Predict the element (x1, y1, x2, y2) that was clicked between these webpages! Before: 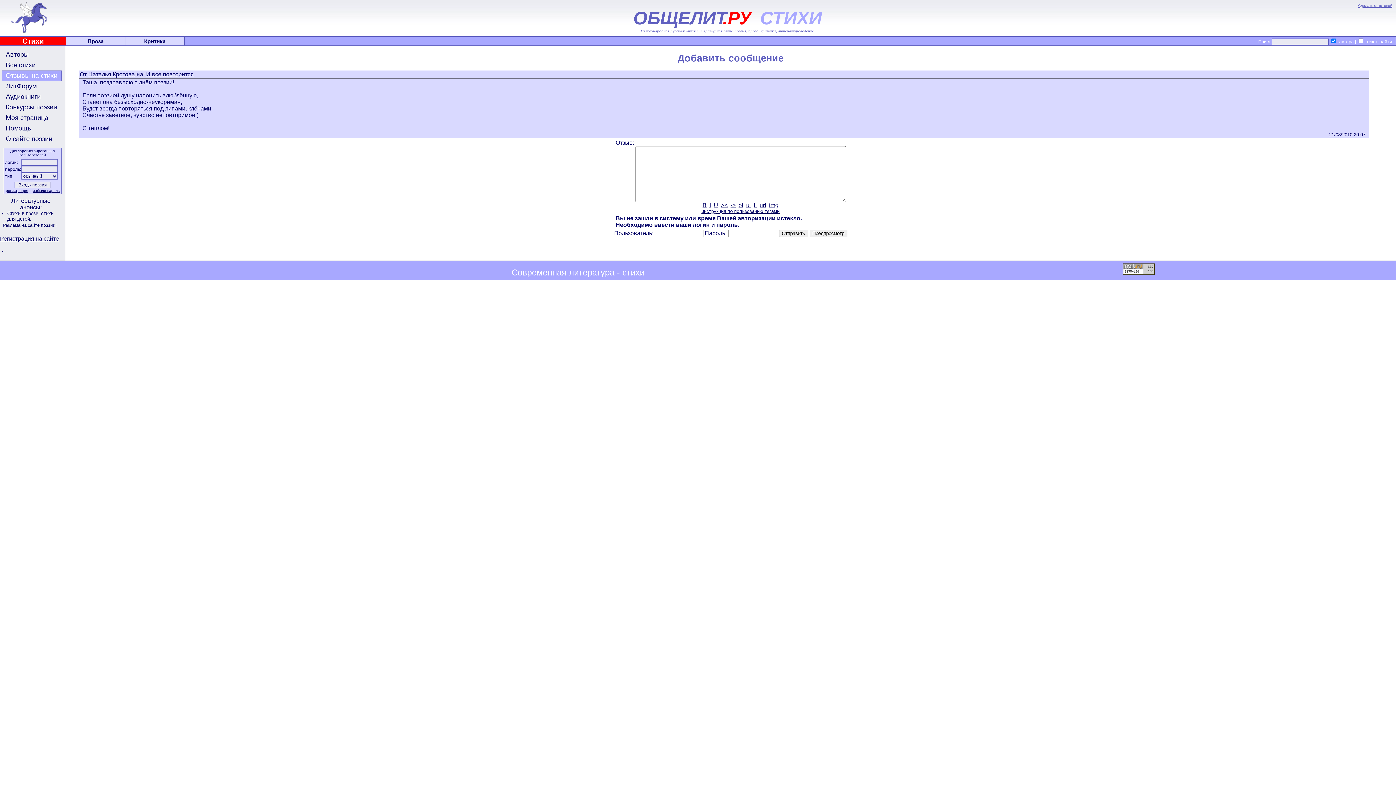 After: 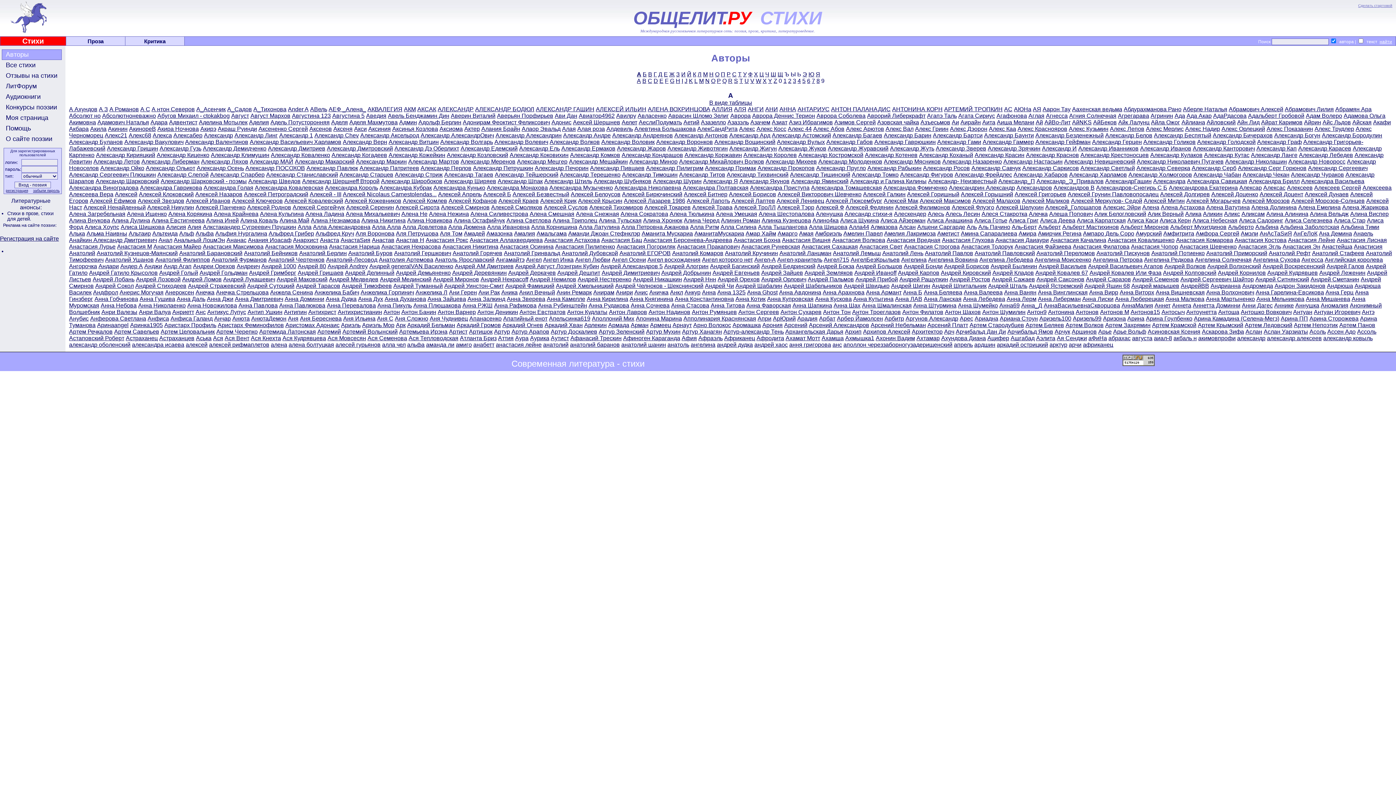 Action: bbox: (1, 49, 61, 60) label: Авторы